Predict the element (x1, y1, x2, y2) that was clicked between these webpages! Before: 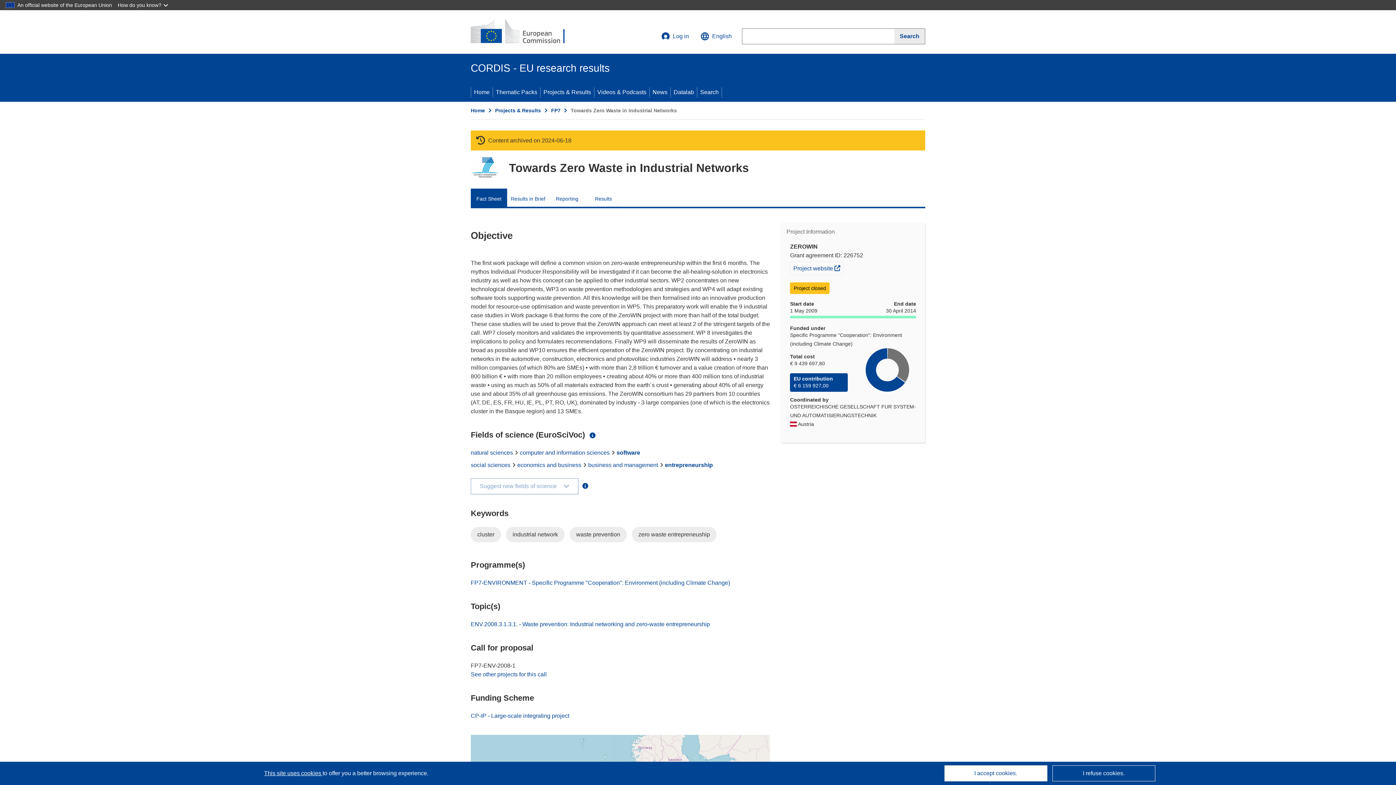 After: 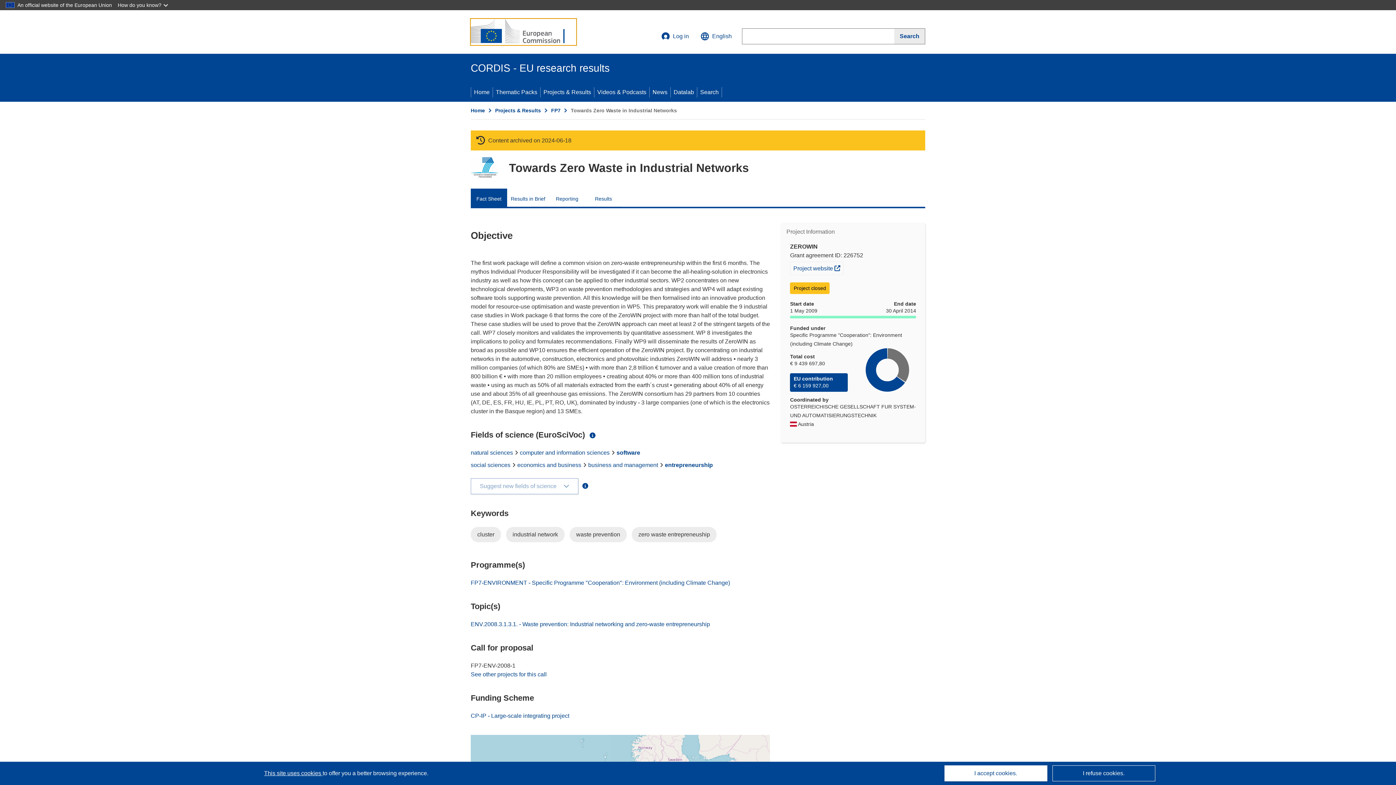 Action: bbox: (470, 18, 576, 45) label: (opens in new window)